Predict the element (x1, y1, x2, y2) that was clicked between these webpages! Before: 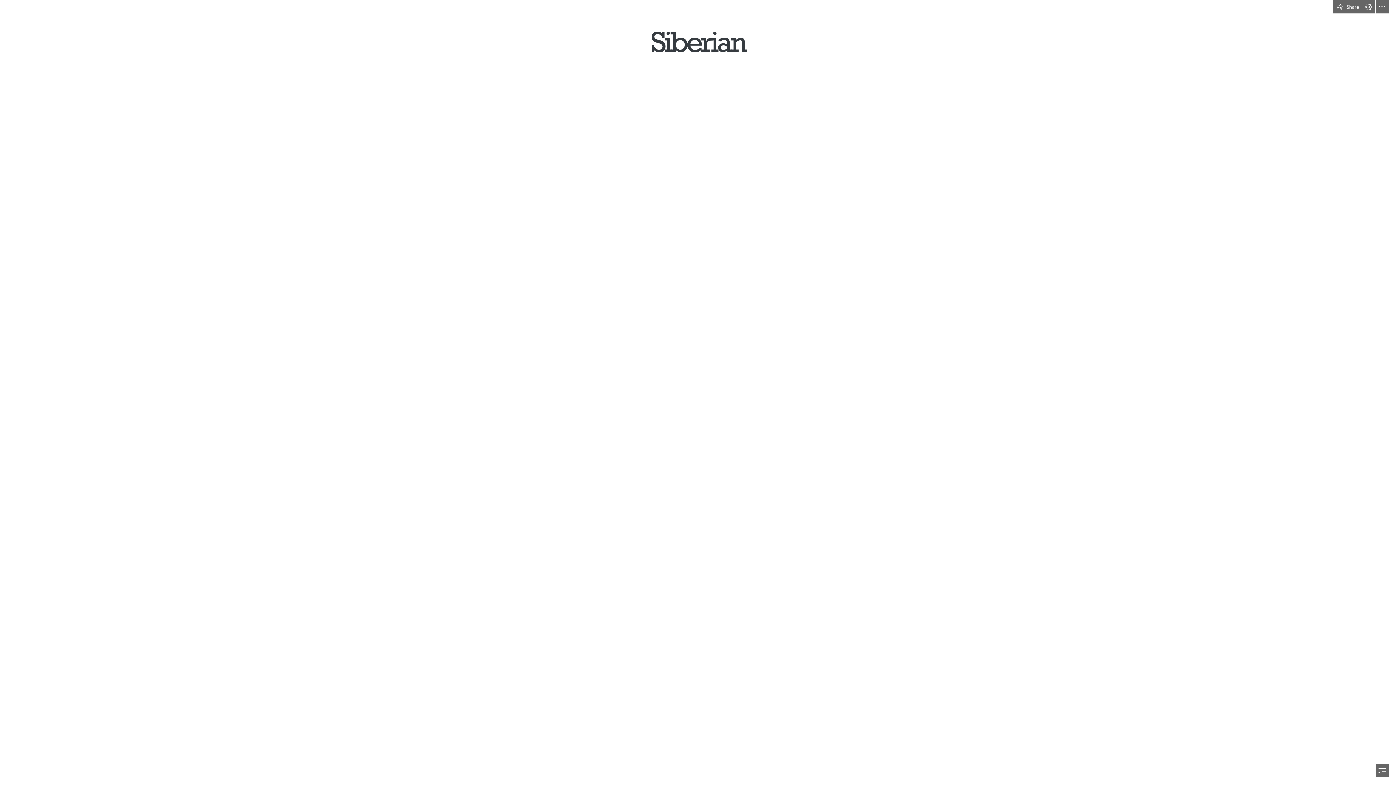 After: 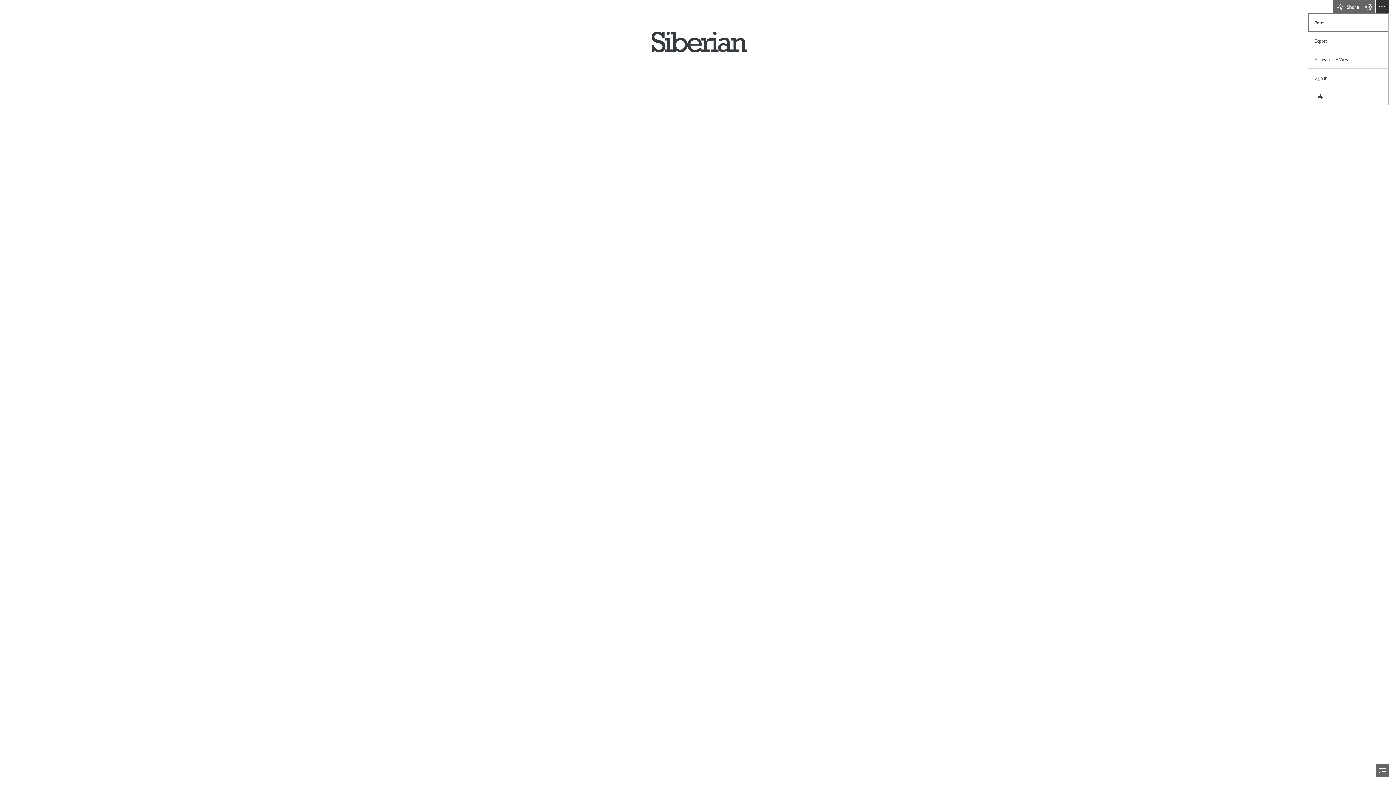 Action: bbox: (1376, 0, 1389, 13) label: More Sway options